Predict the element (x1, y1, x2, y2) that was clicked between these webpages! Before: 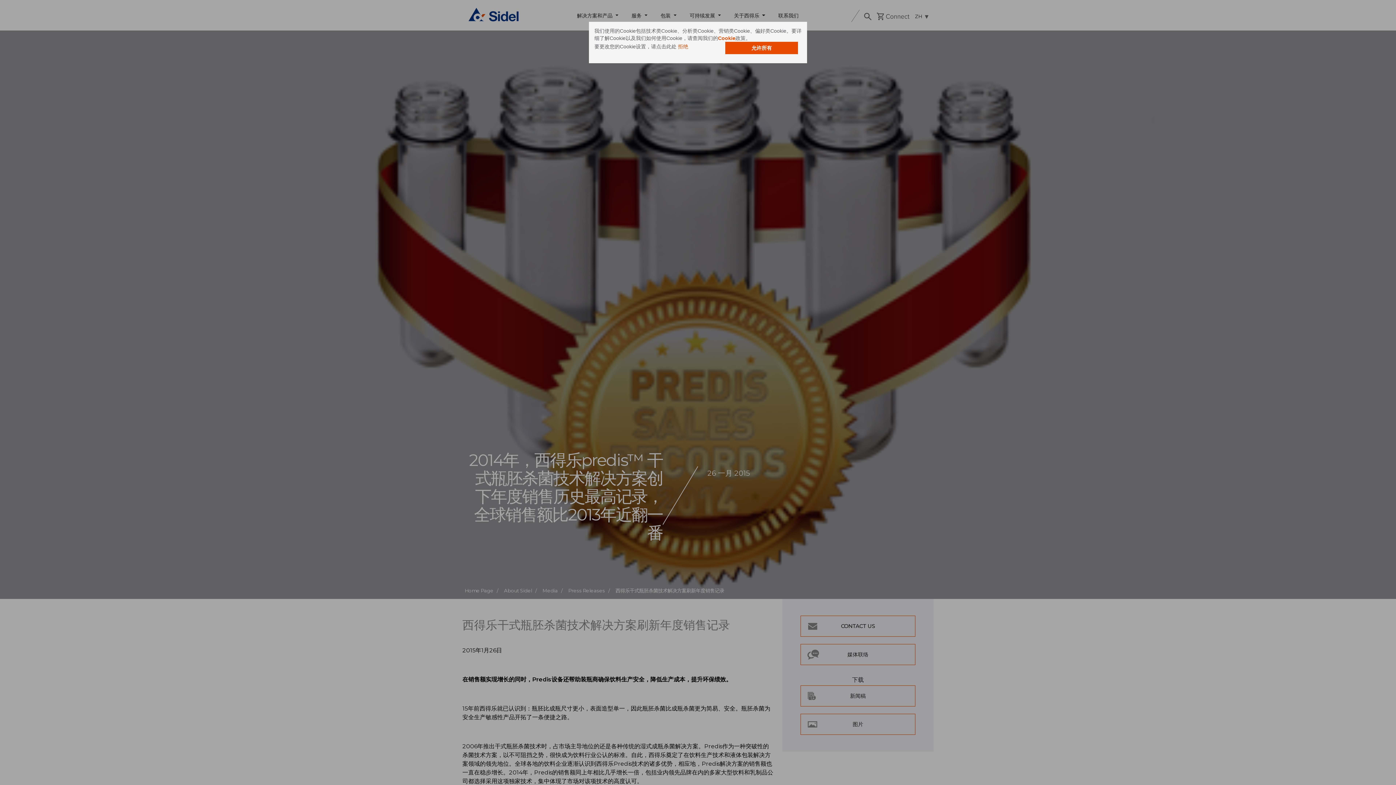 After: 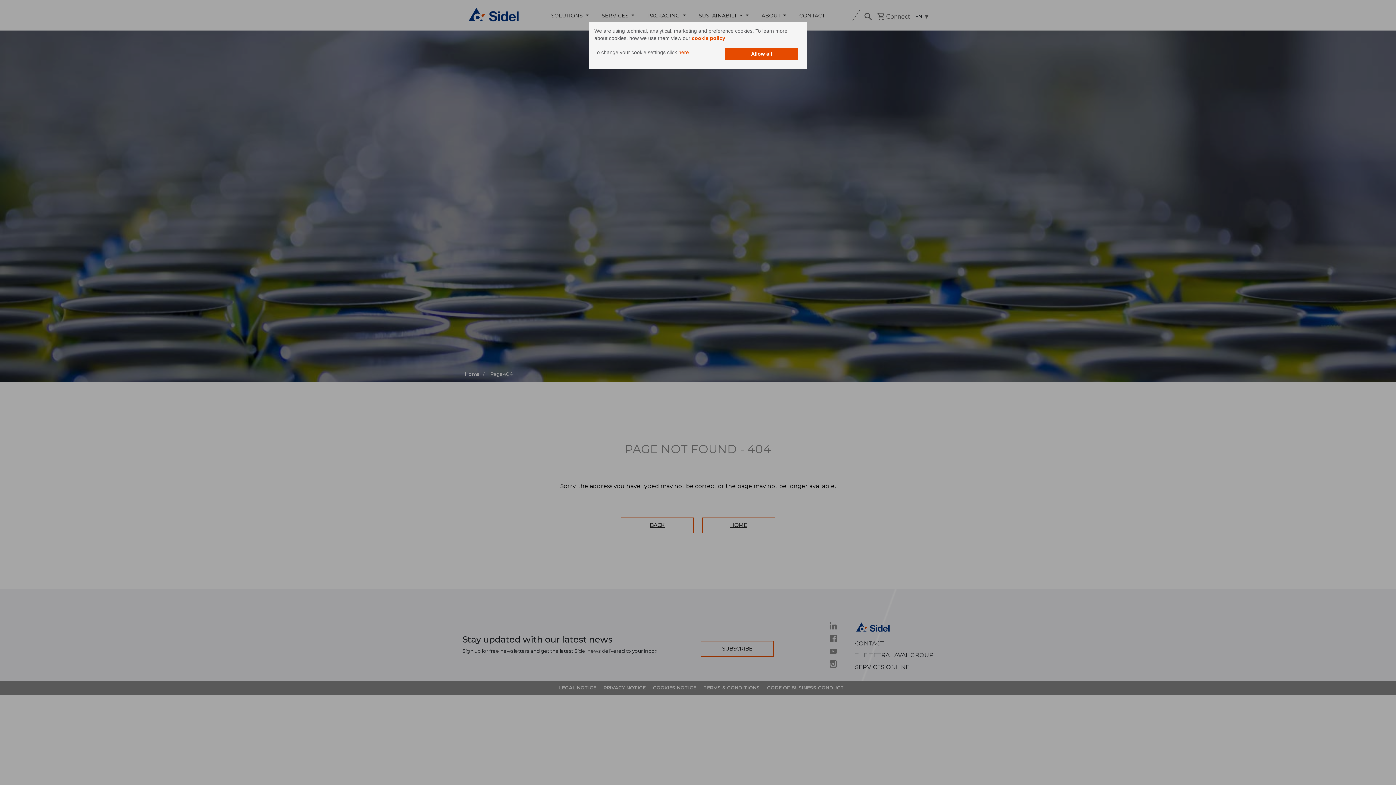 Action: bbox: (718, 35, 735, 41) label: Cookie